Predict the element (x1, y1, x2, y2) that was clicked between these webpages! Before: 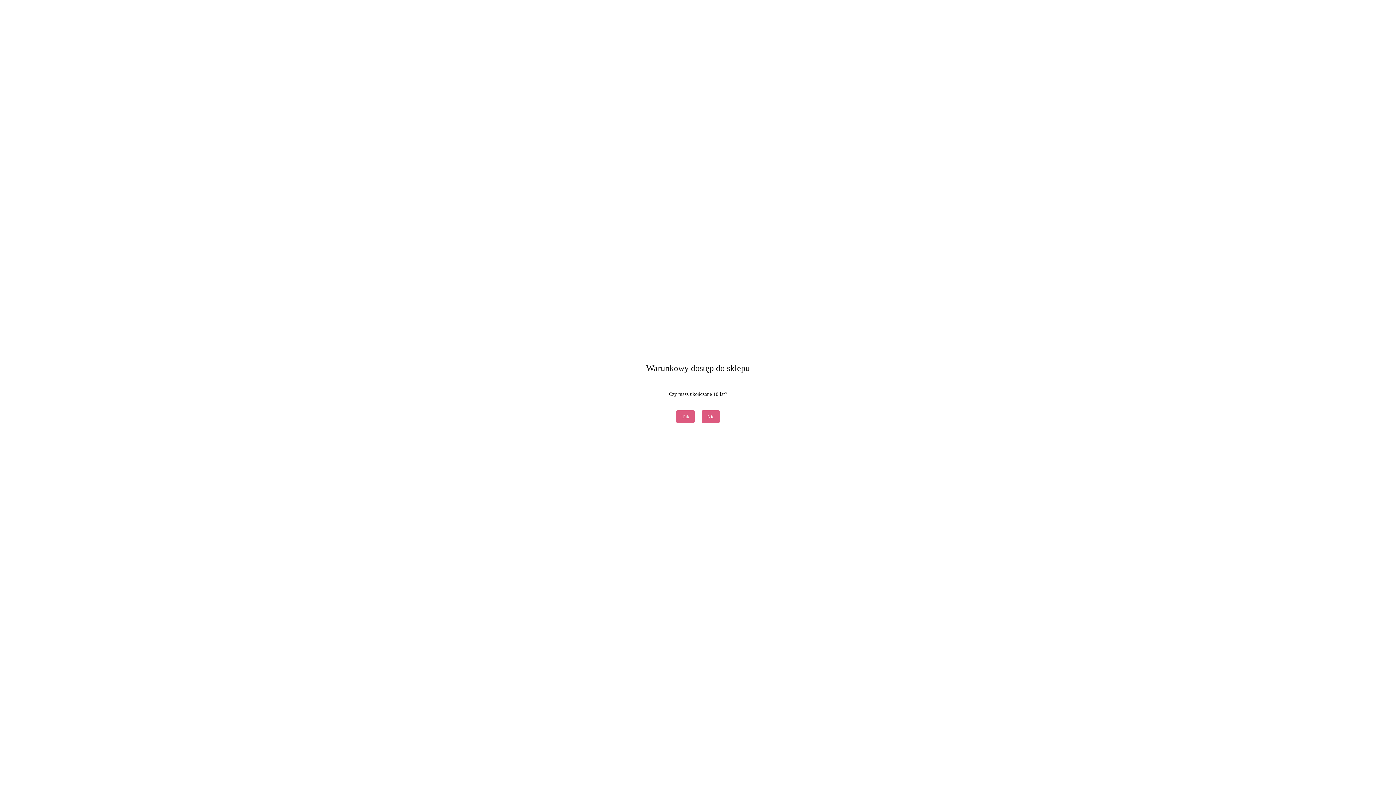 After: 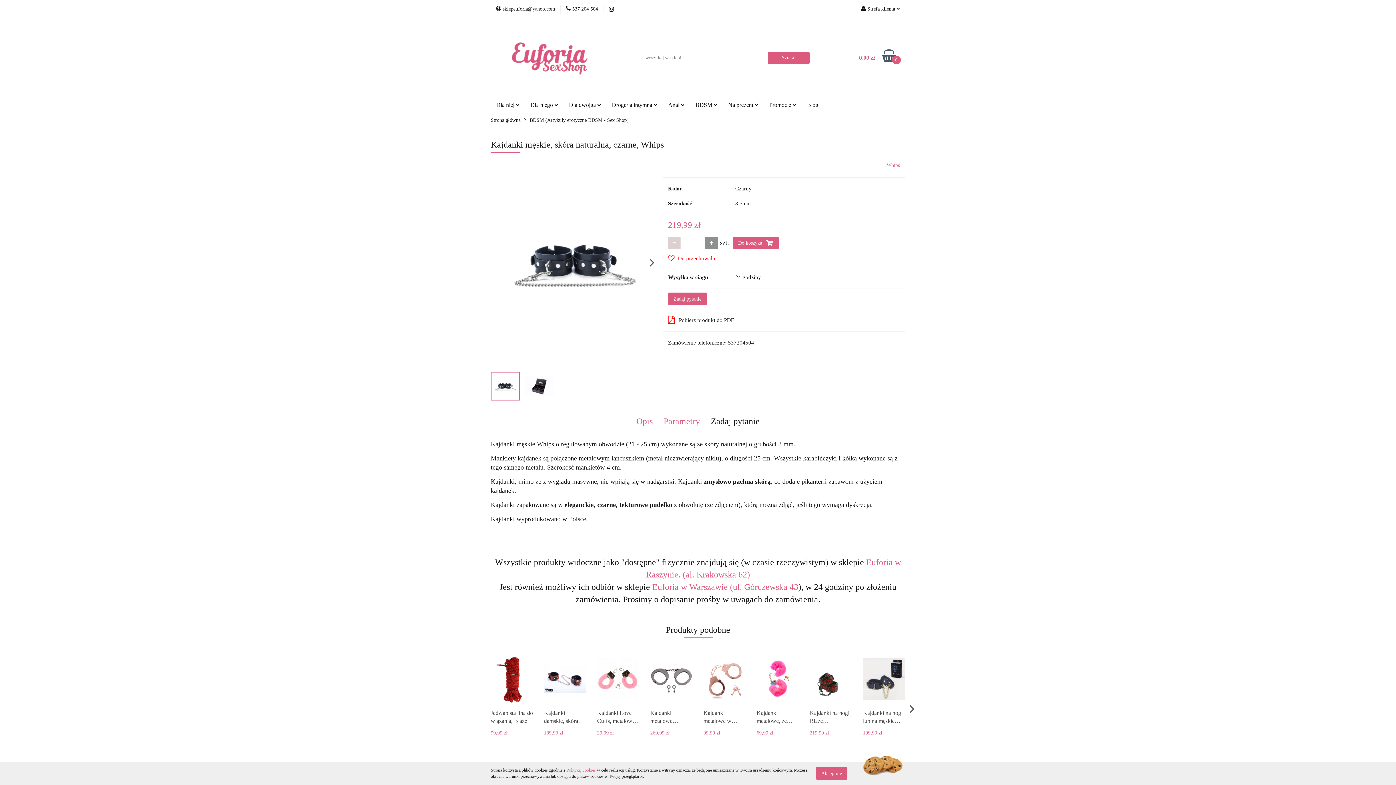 Action: bbox: (676, 410, 694, 423) label: Tak